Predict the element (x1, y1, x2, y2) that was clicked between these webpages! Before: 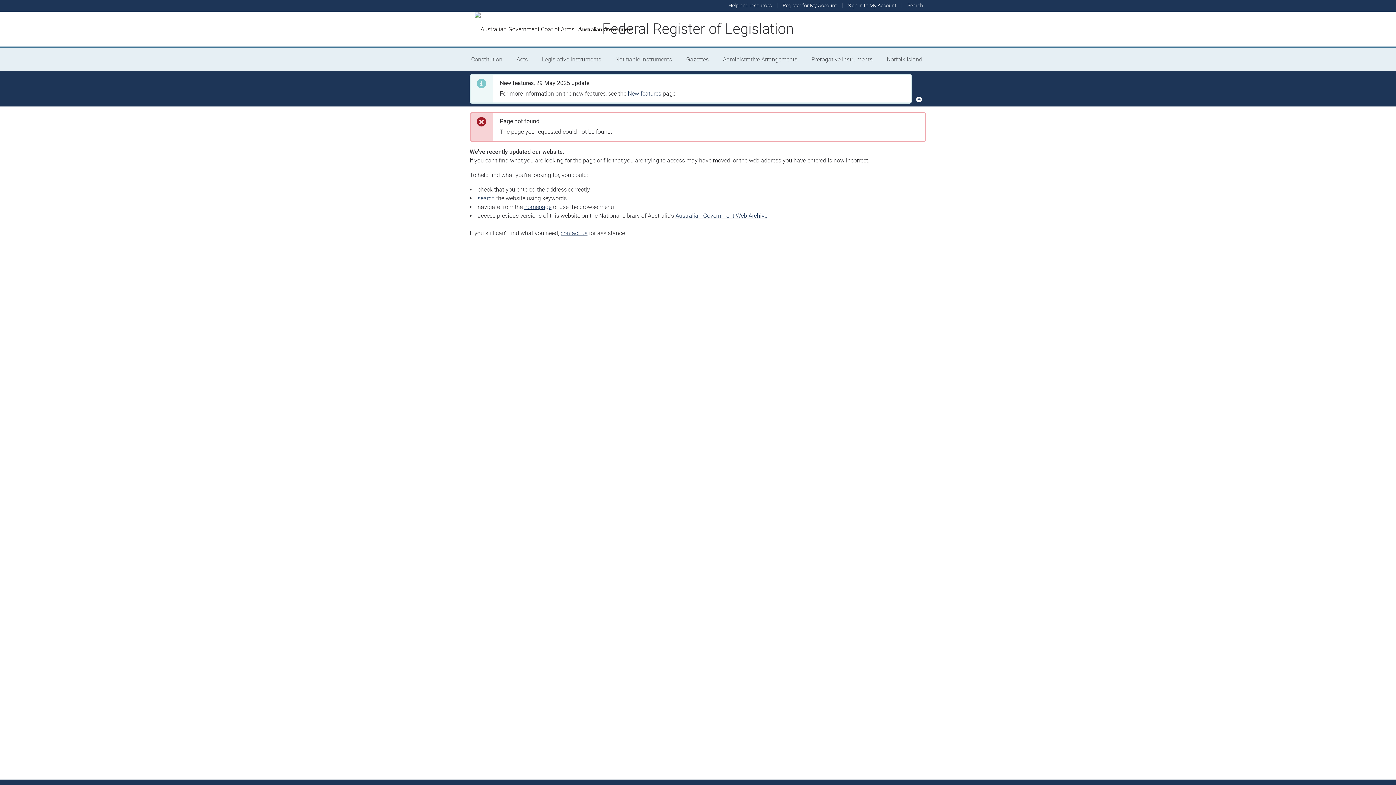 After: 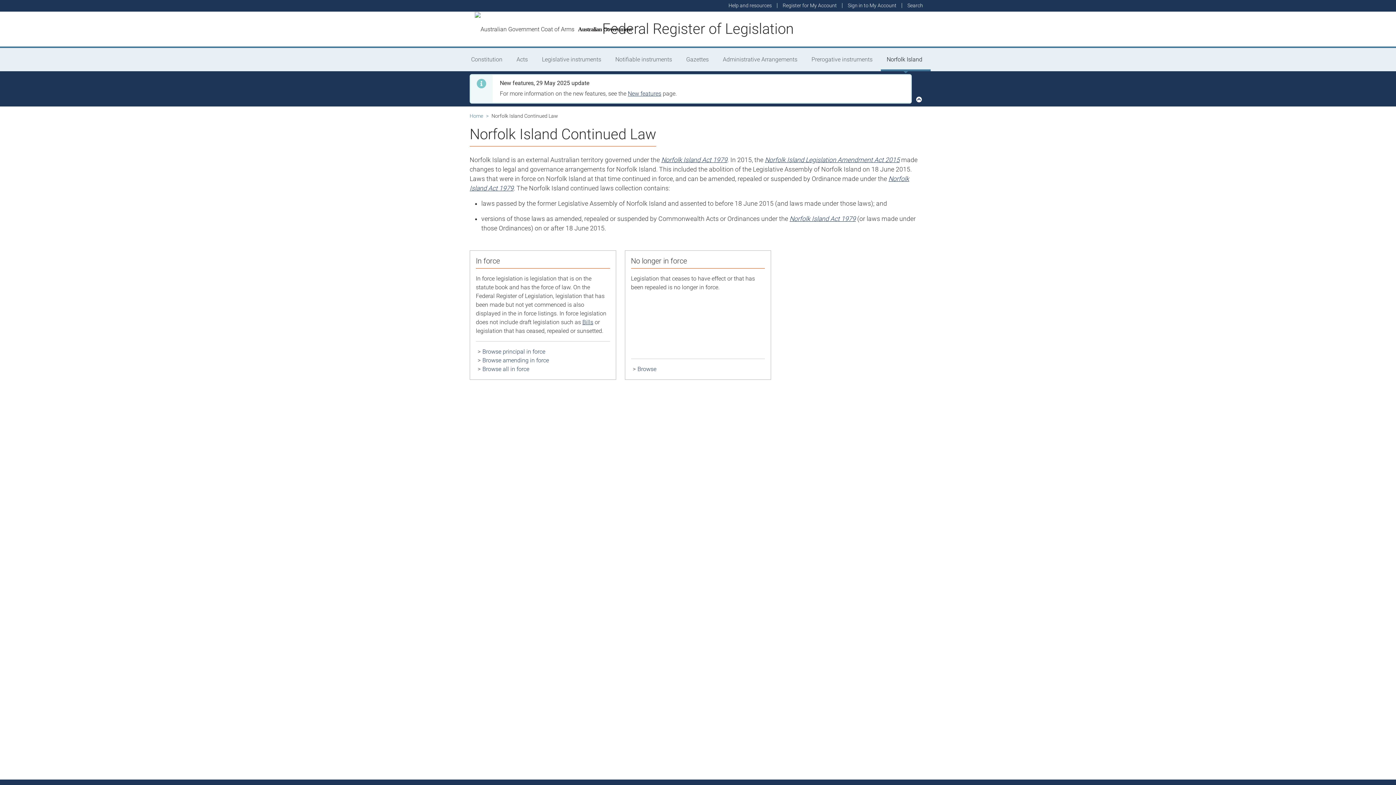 Action: label: Norfolk Island bbox: (881, 48, 930, 71)